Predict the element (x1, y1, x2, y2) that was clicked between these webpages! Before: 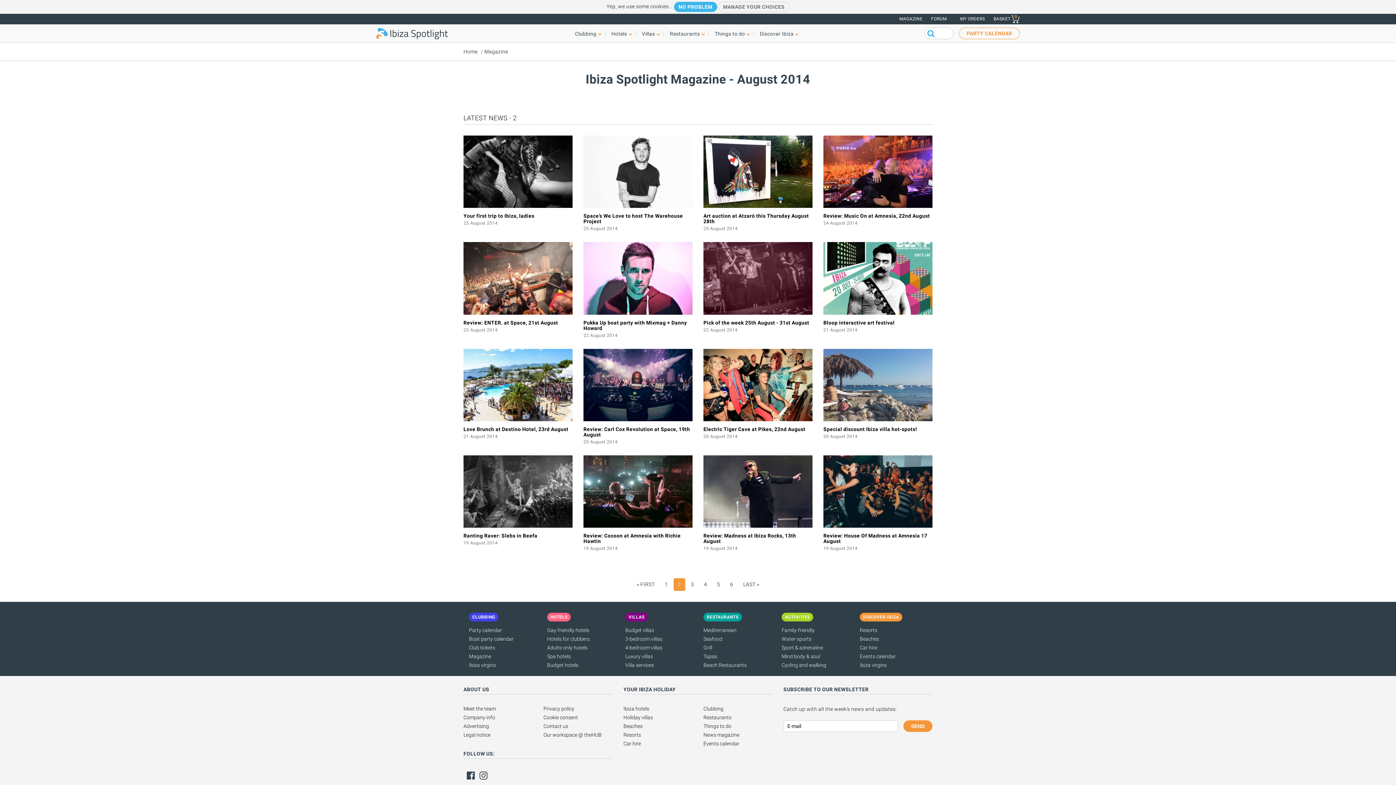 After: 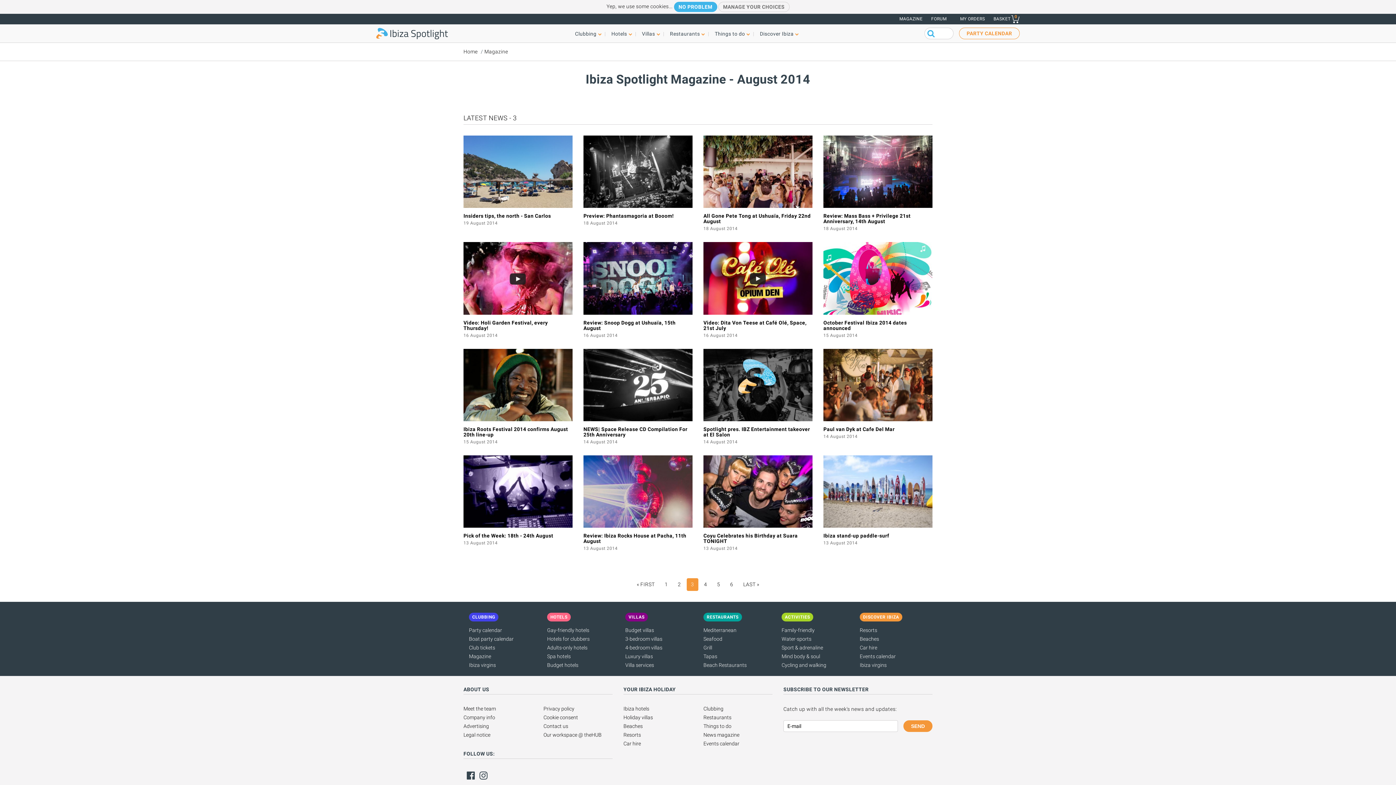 Action: bbox: (686, 578, 698, 591) label: 3